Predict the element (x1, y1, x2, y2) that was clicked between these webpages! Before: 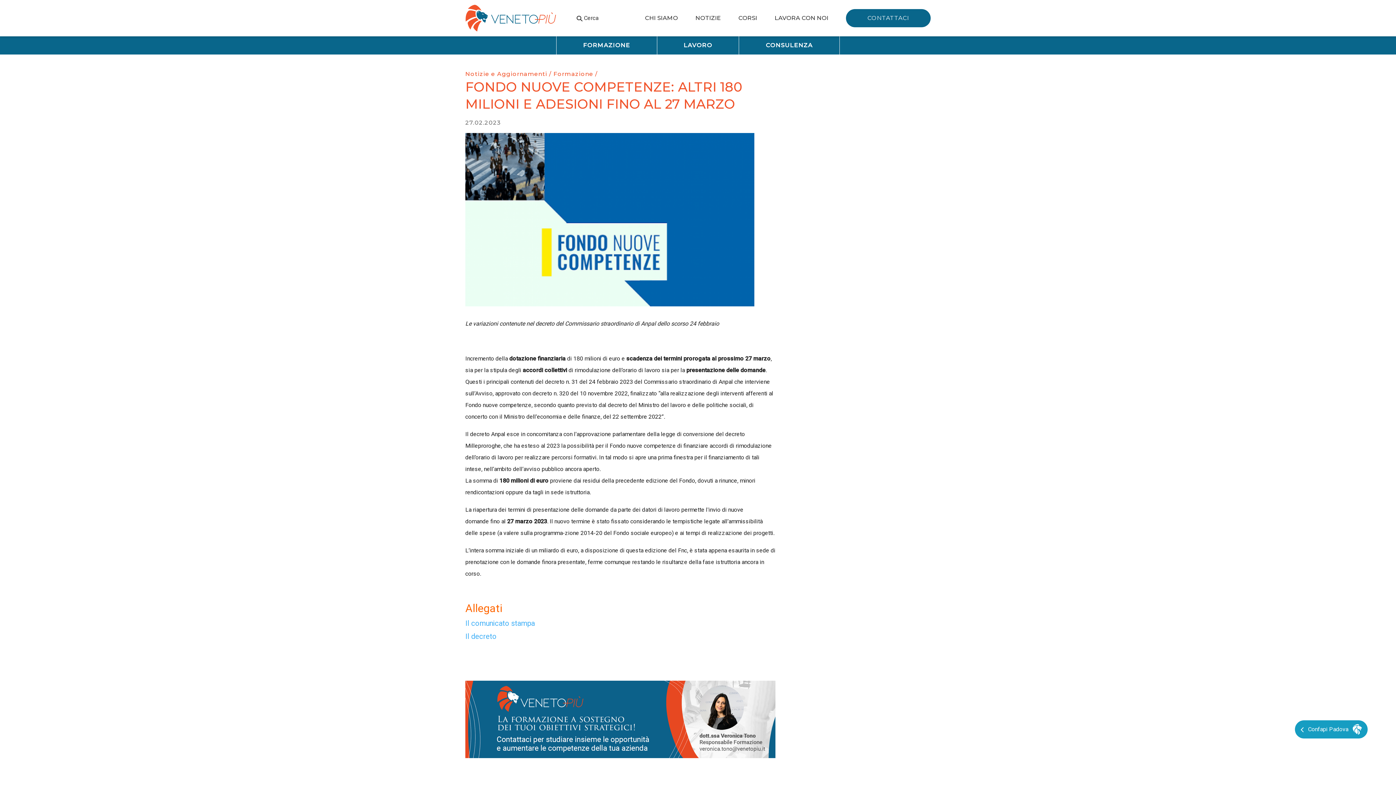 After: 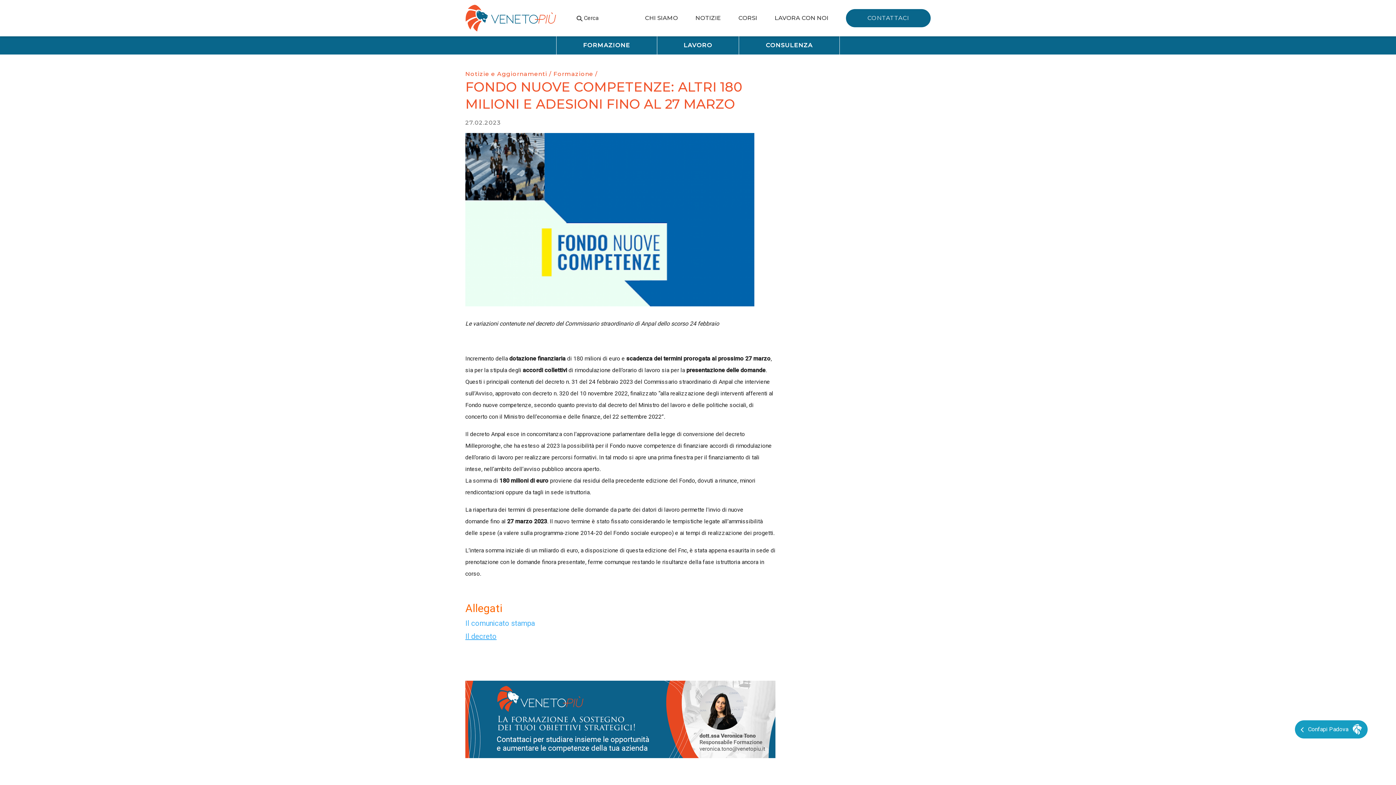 Action: bbox: (465, 632, 496, 641) label: Il decreto